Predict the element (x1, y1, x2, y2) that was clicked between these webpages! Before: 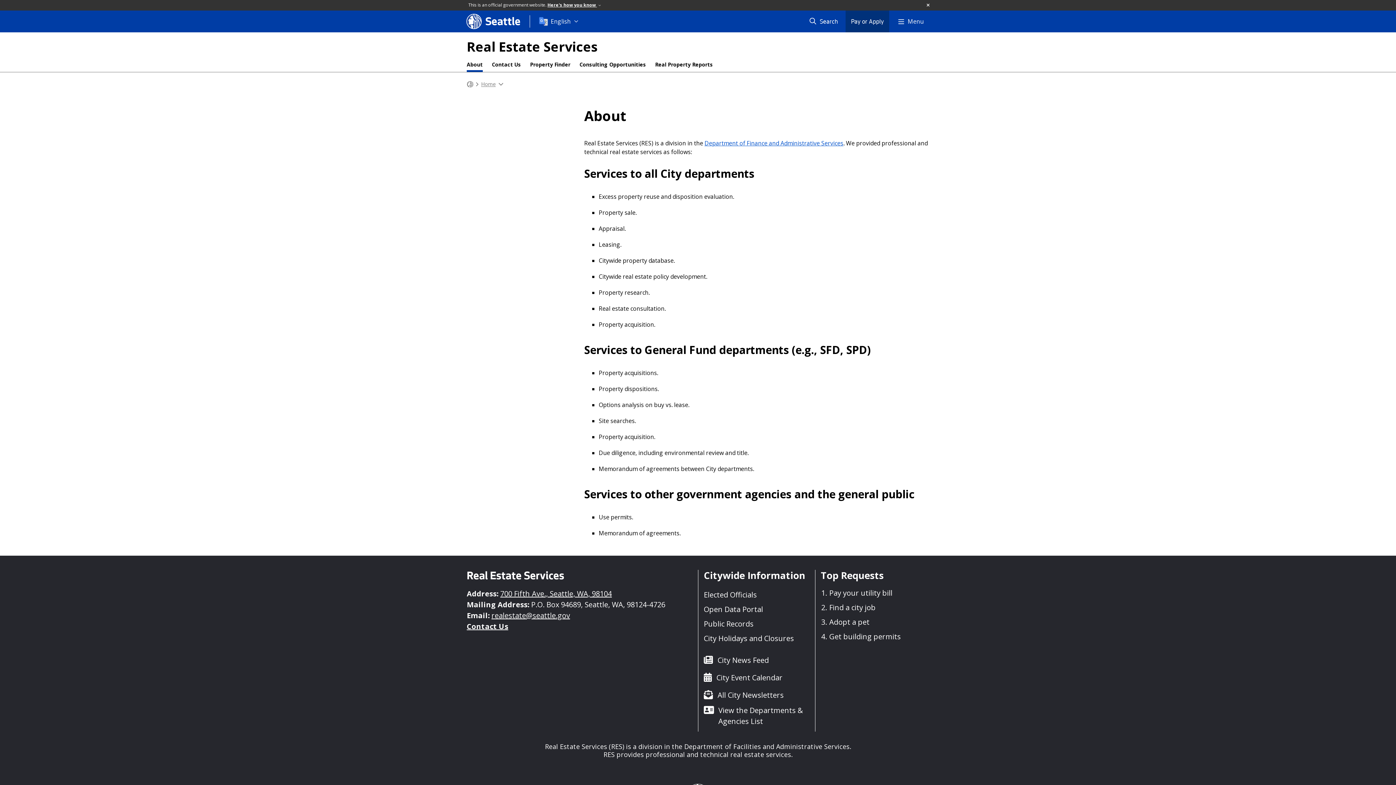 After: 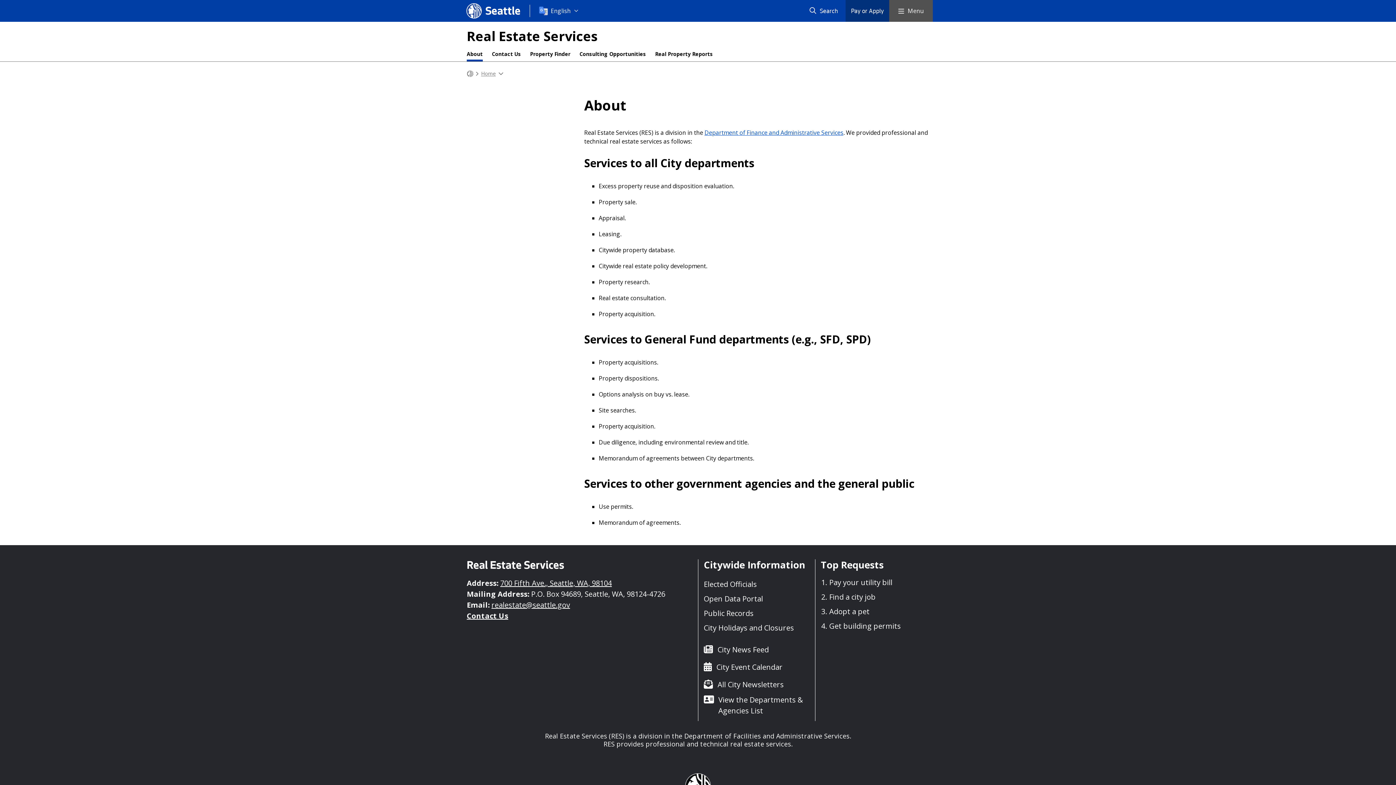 Action: bbox: (924, 1, 933, 9) label: Close Here's How You know banner